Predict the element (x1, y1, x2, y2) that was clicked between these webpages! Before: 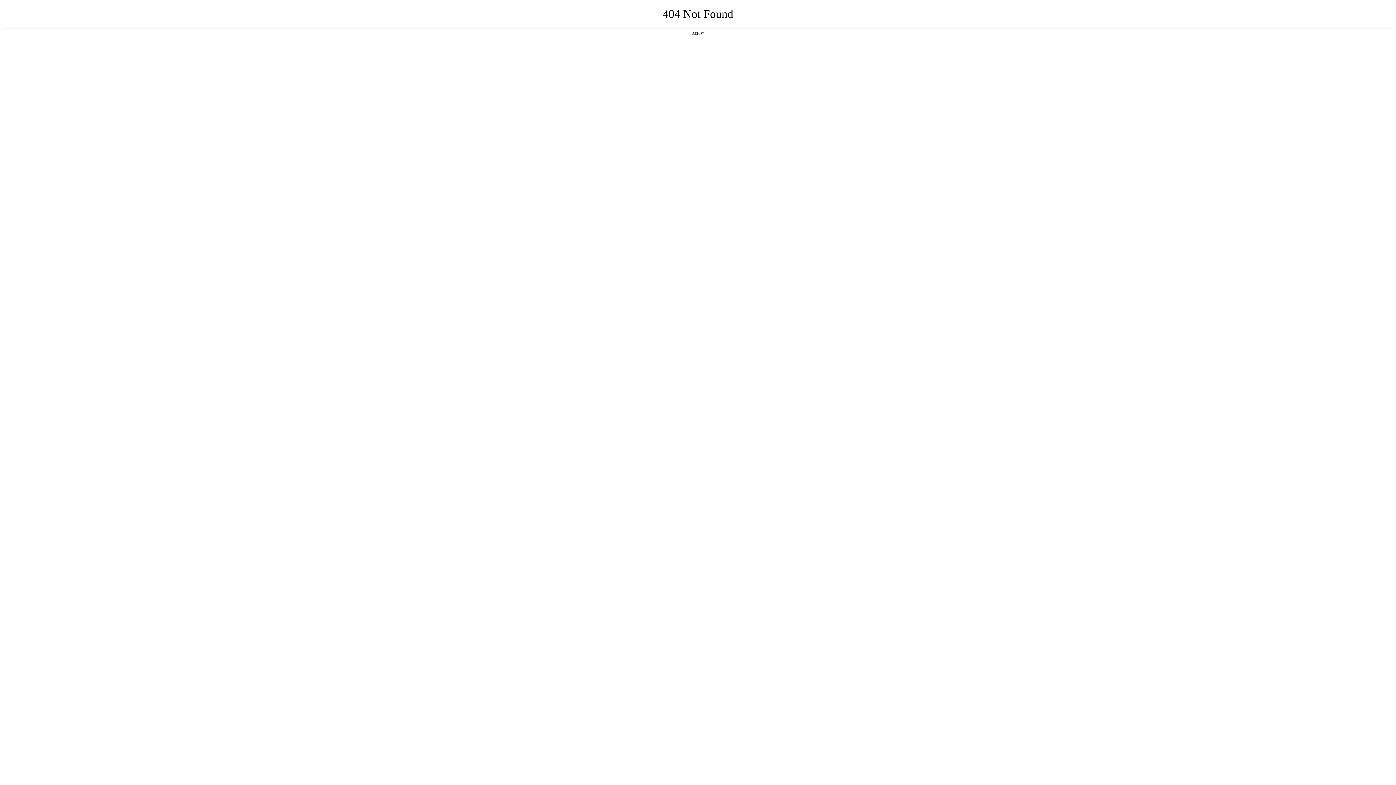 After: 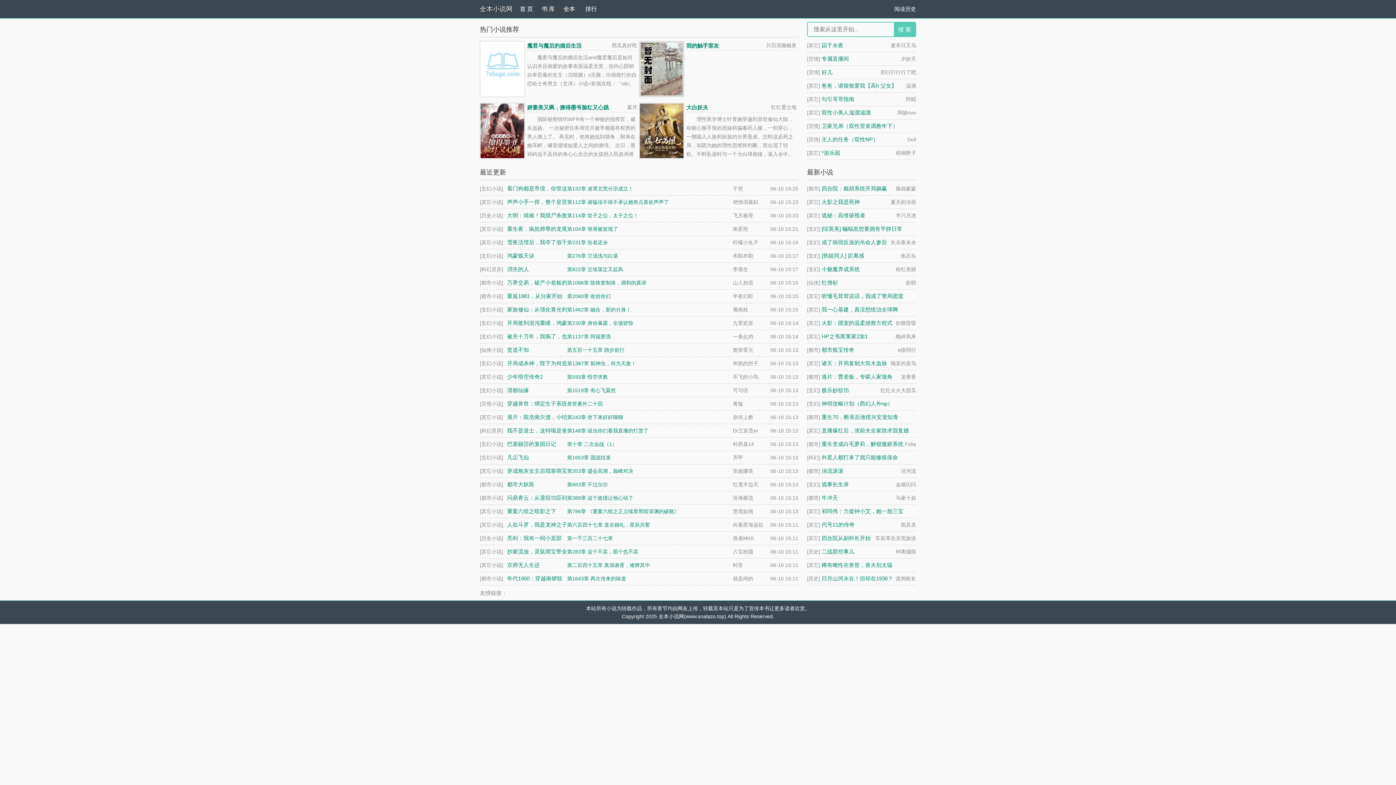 Action: label: 返回首页 bbox: (692, 31, 704, 35)